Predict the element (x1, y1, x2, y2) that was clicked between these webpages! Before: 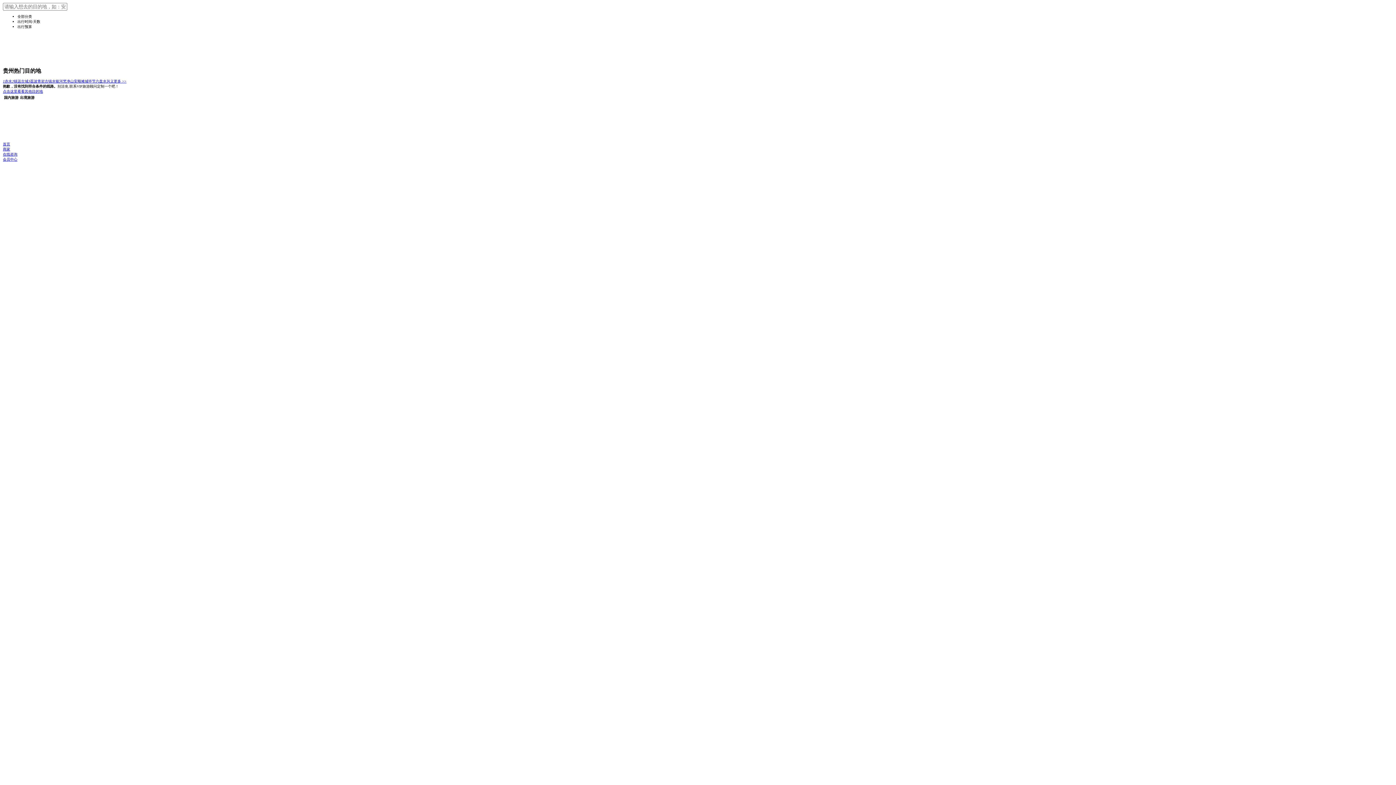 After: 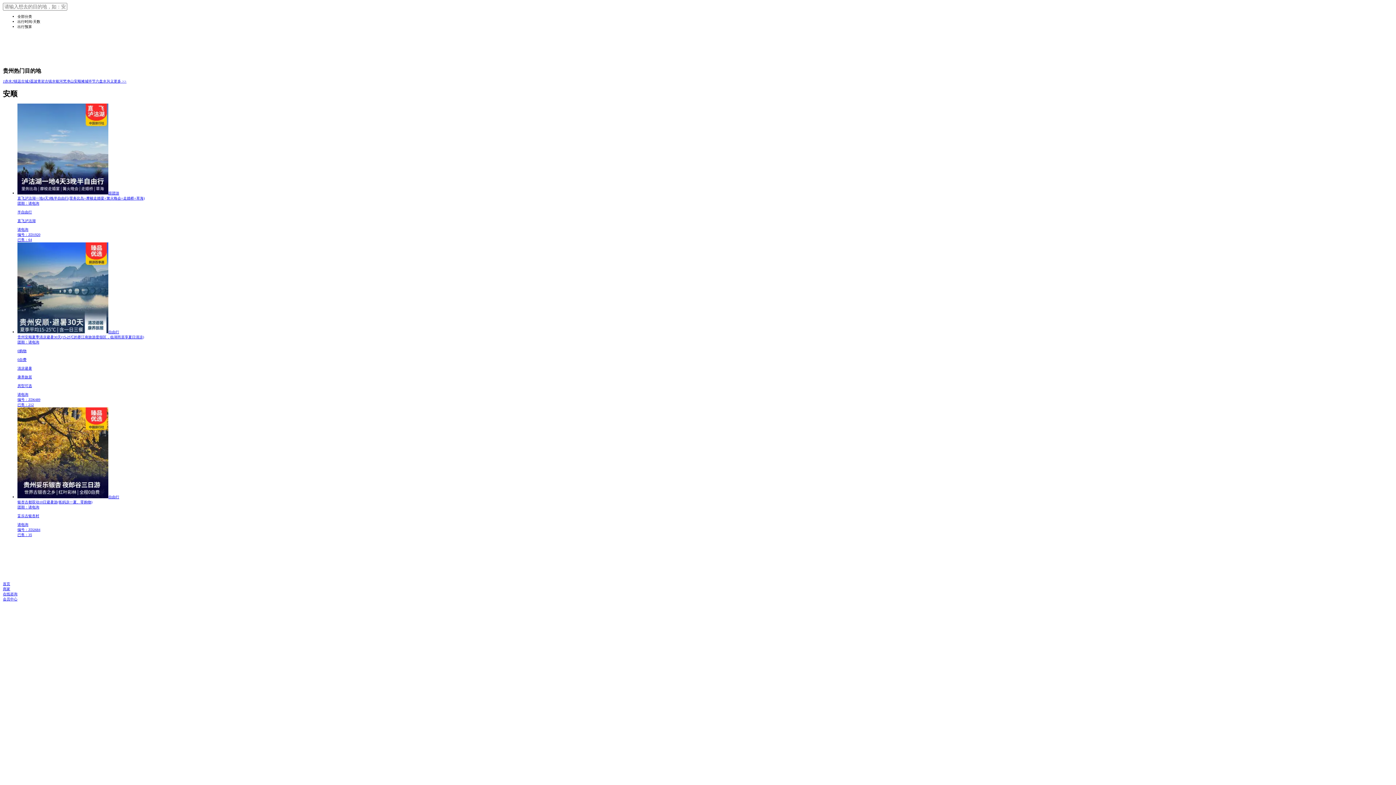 Action: bbox: (73, 79, 81, 83) label: 安顺